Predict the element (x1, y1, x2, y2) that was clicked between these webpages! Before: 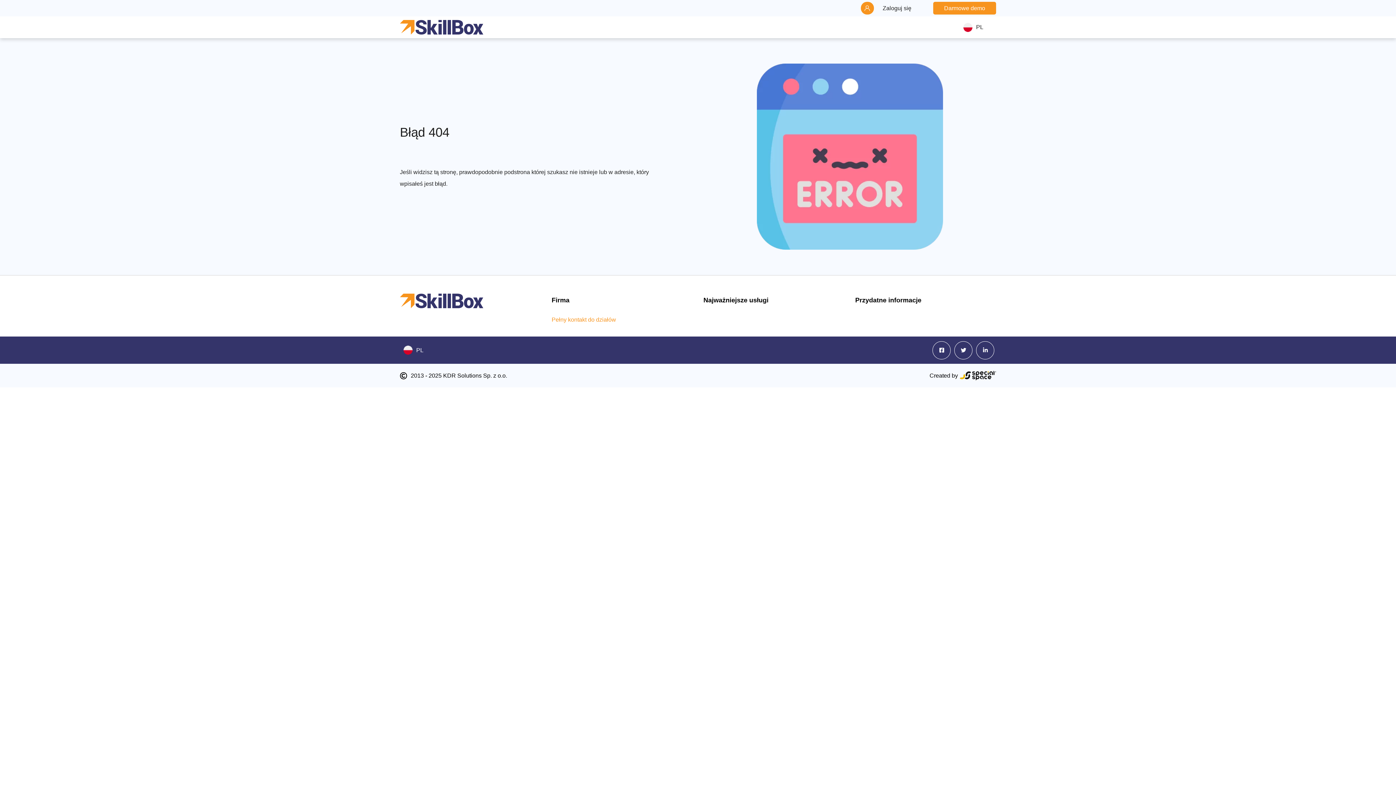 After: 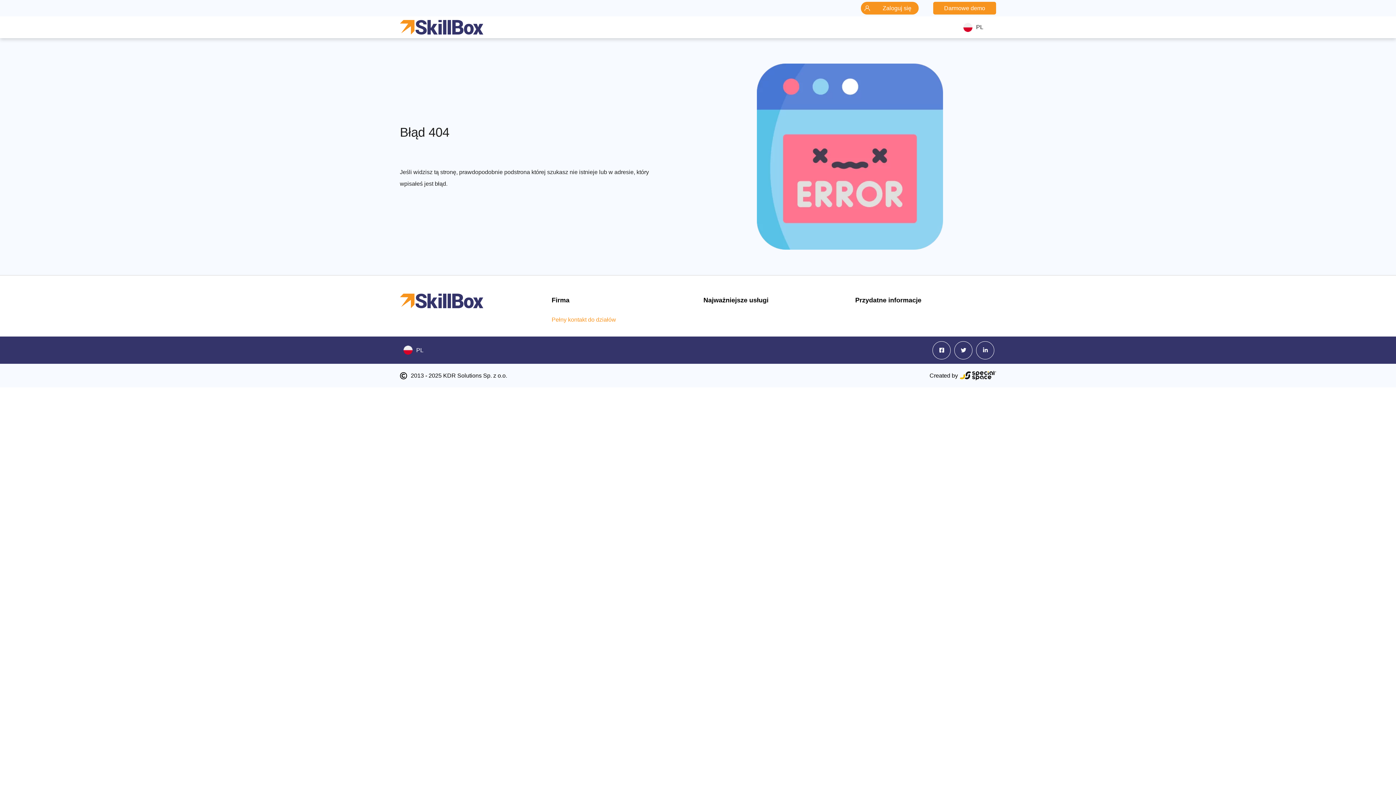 Action: label: Zaloguj się bbox: (861, 1, 918, 14)